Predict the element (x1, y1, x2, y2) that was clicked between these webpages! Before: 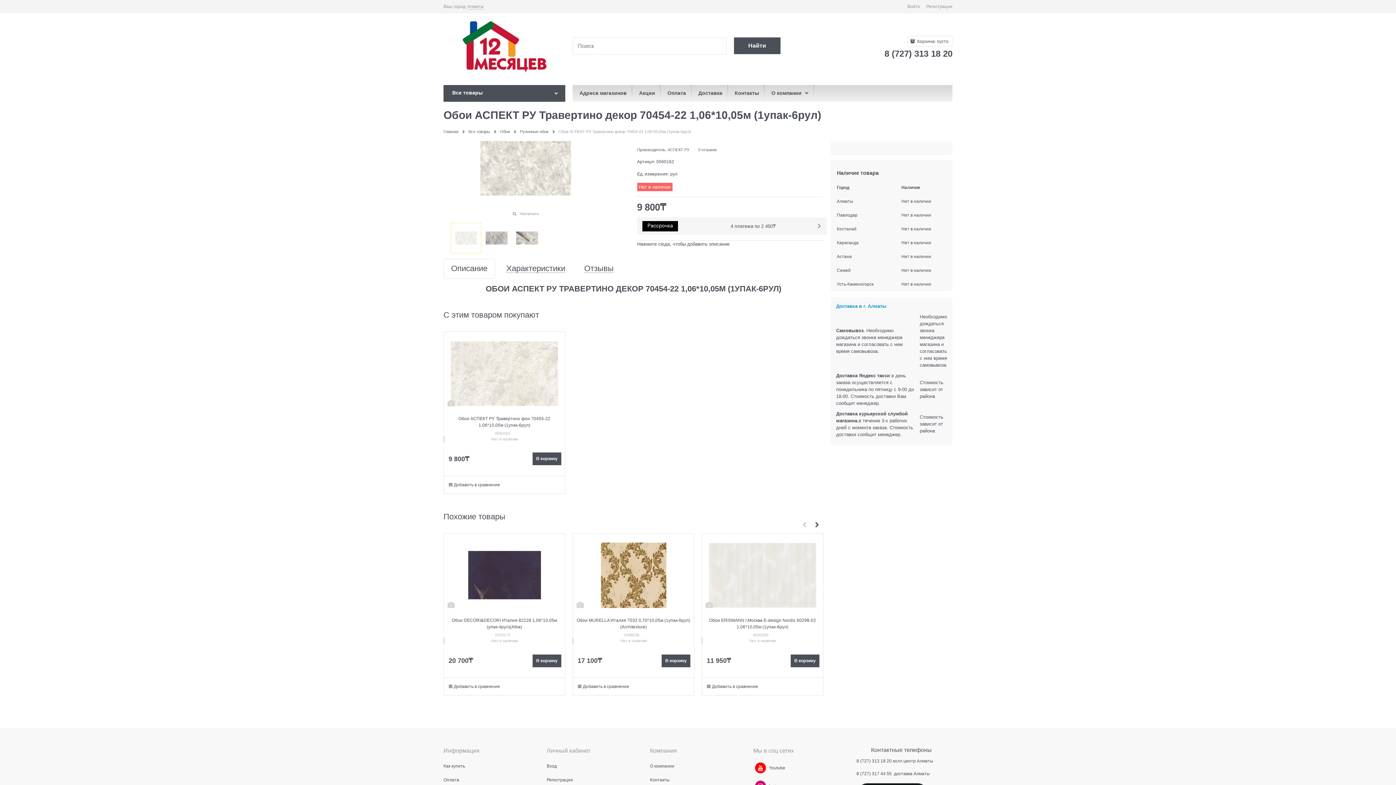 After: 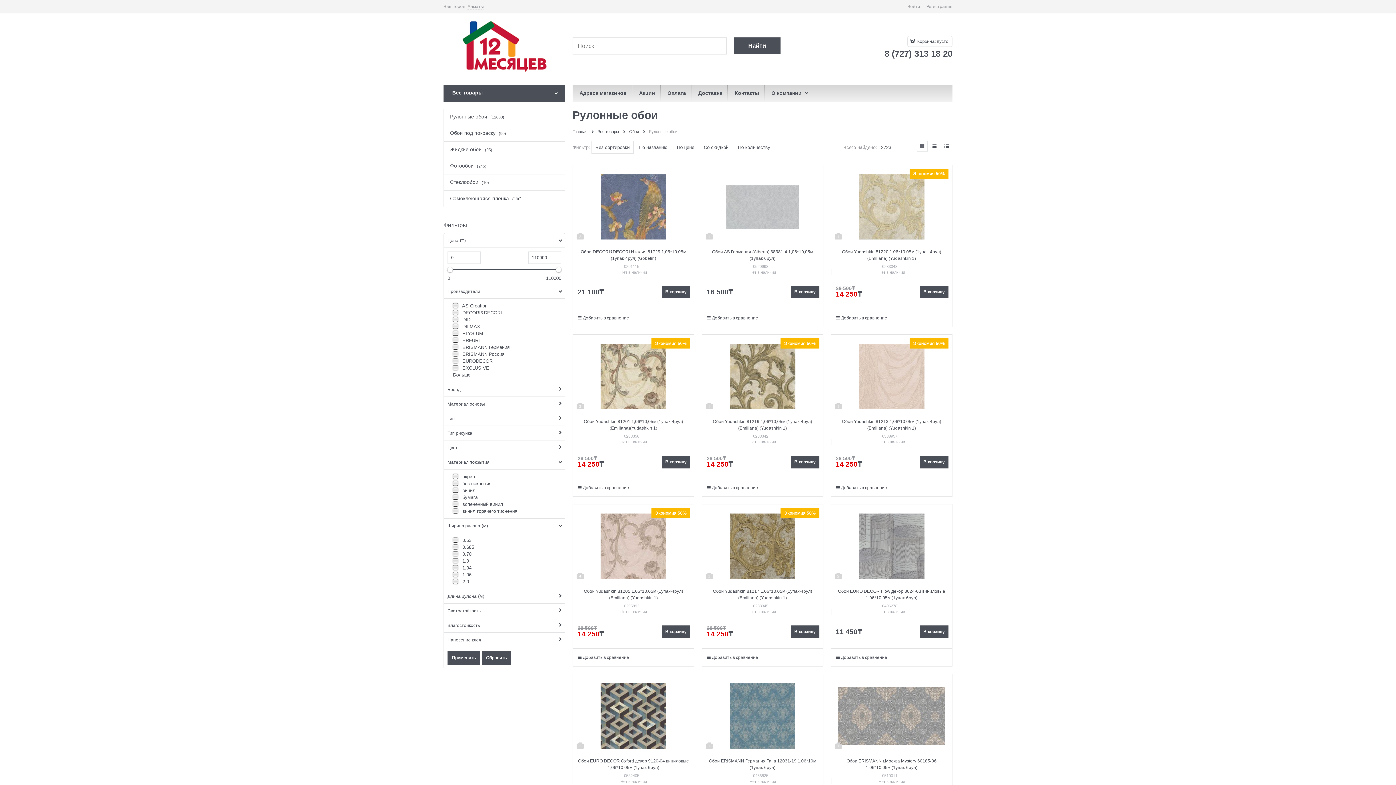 Action: bbox: (520, 129, 549, 133) label: Рулонные обои 